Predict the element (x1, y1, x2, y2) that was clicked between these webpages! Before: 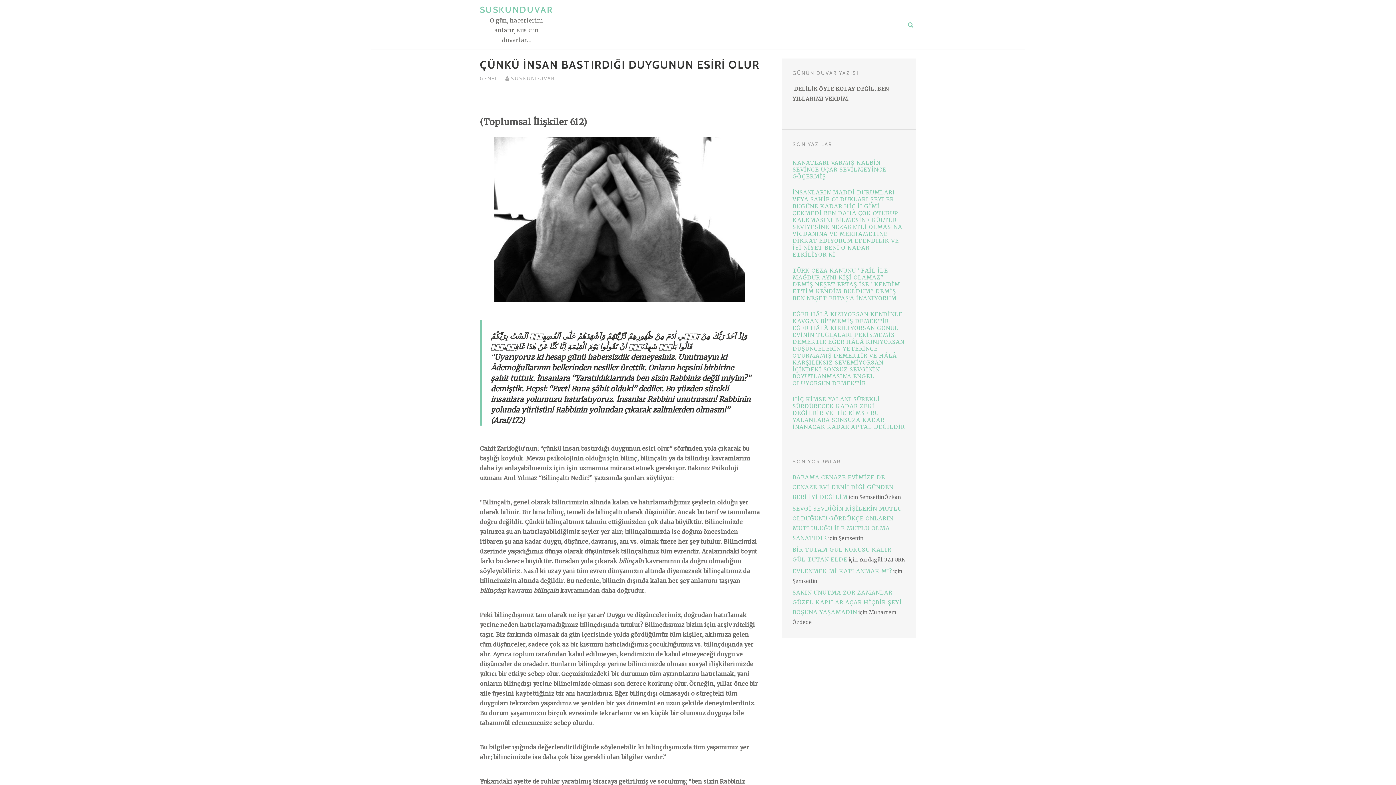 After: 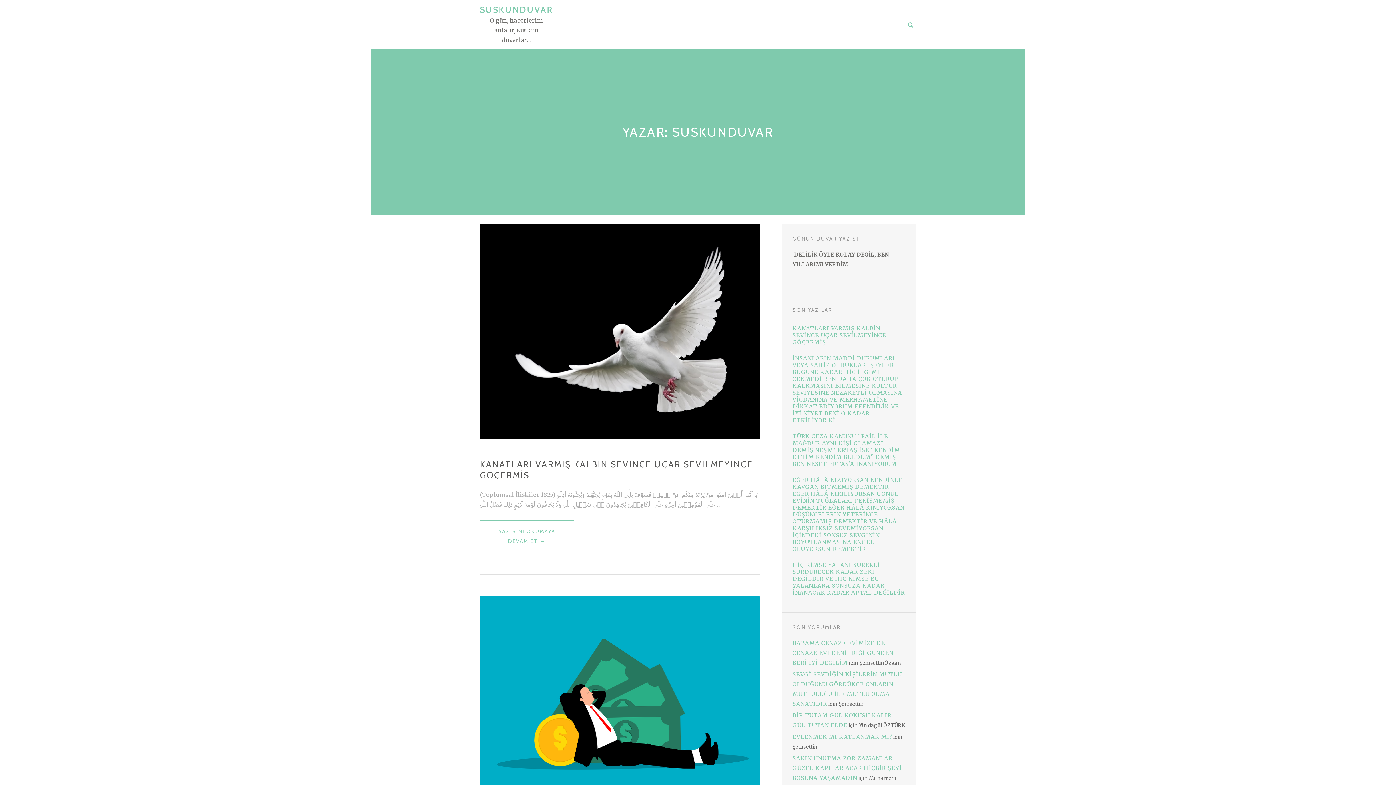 Action: bbox: (505, 75, 554, 81) label: SUSKUNDUVAR